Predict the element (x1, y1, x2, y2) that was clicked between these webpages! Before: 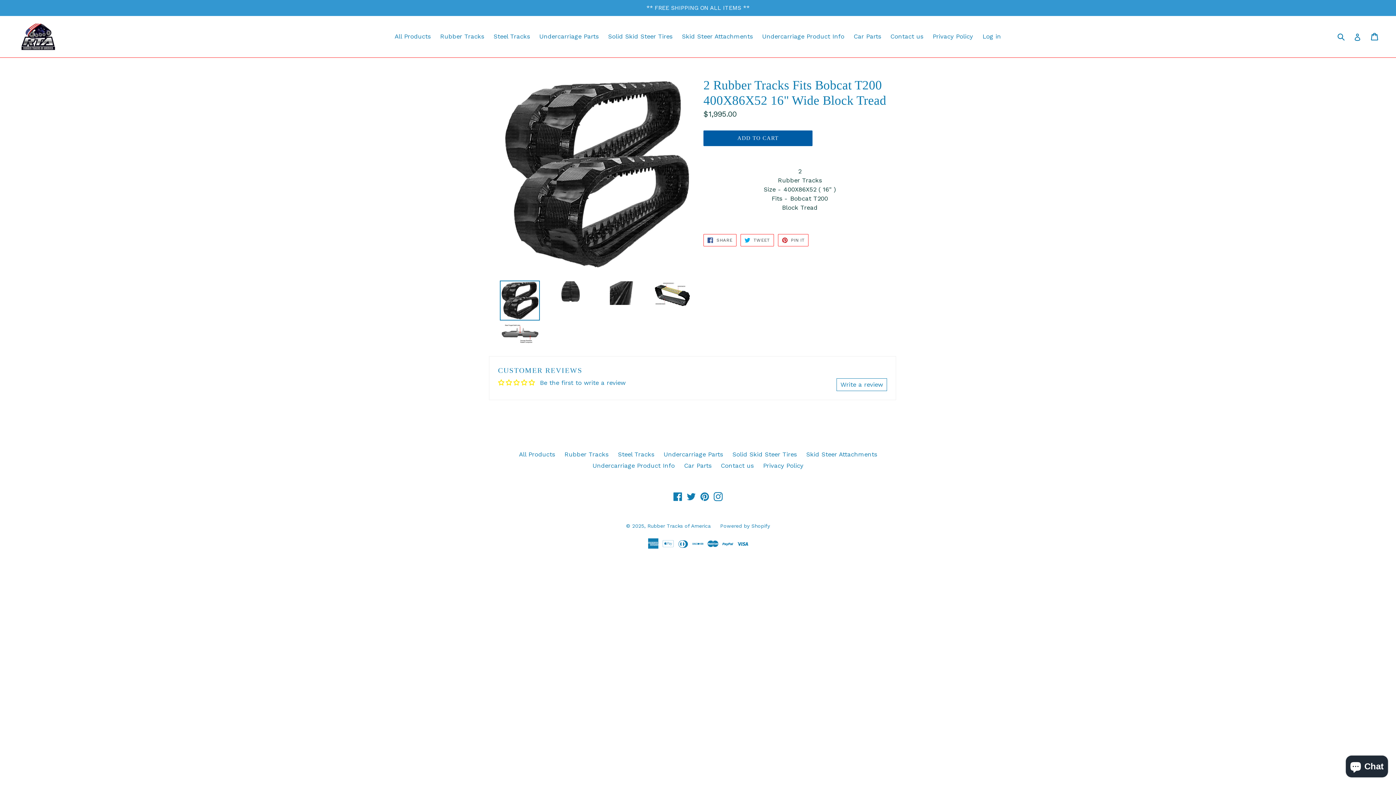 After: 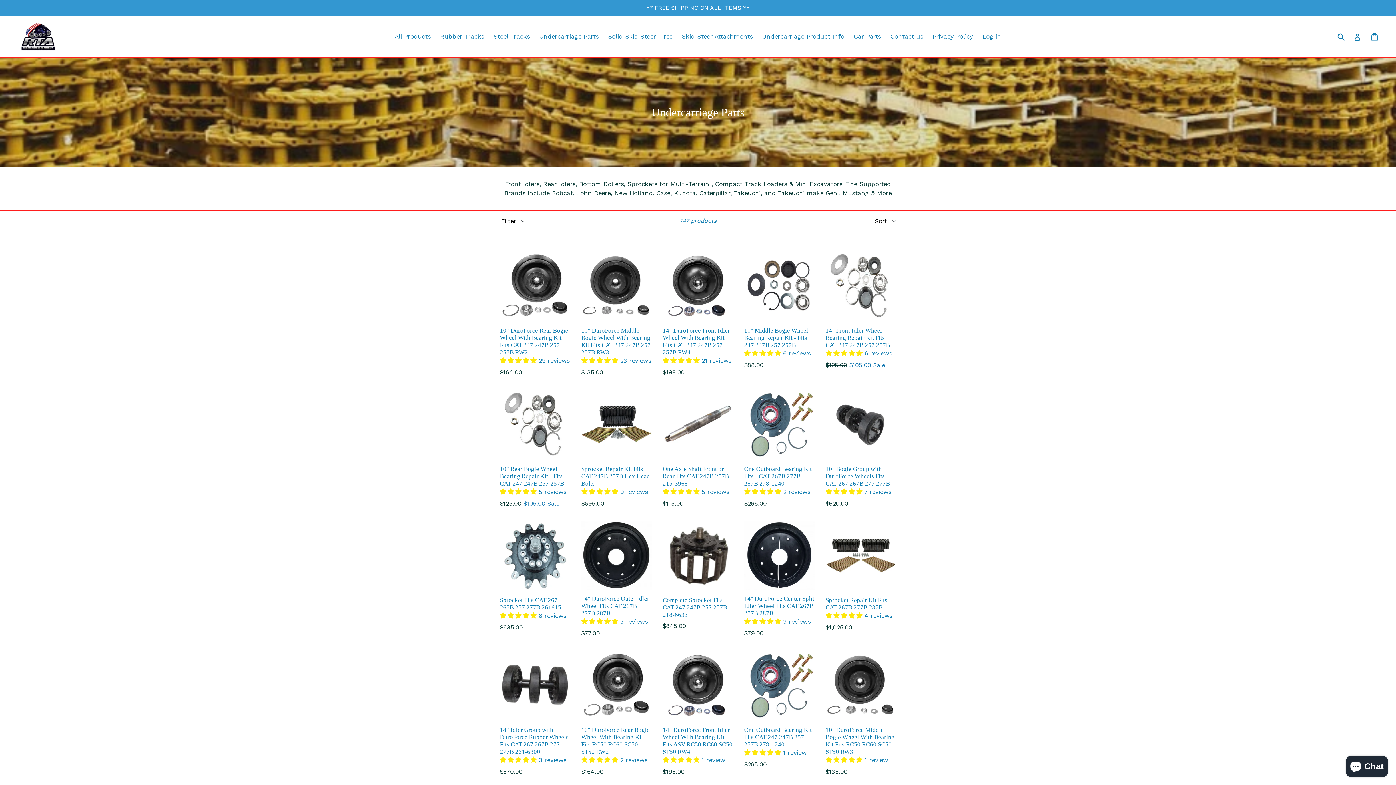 Action: bbox: (535, 30, 602, 42) label: Undercarriage Parts